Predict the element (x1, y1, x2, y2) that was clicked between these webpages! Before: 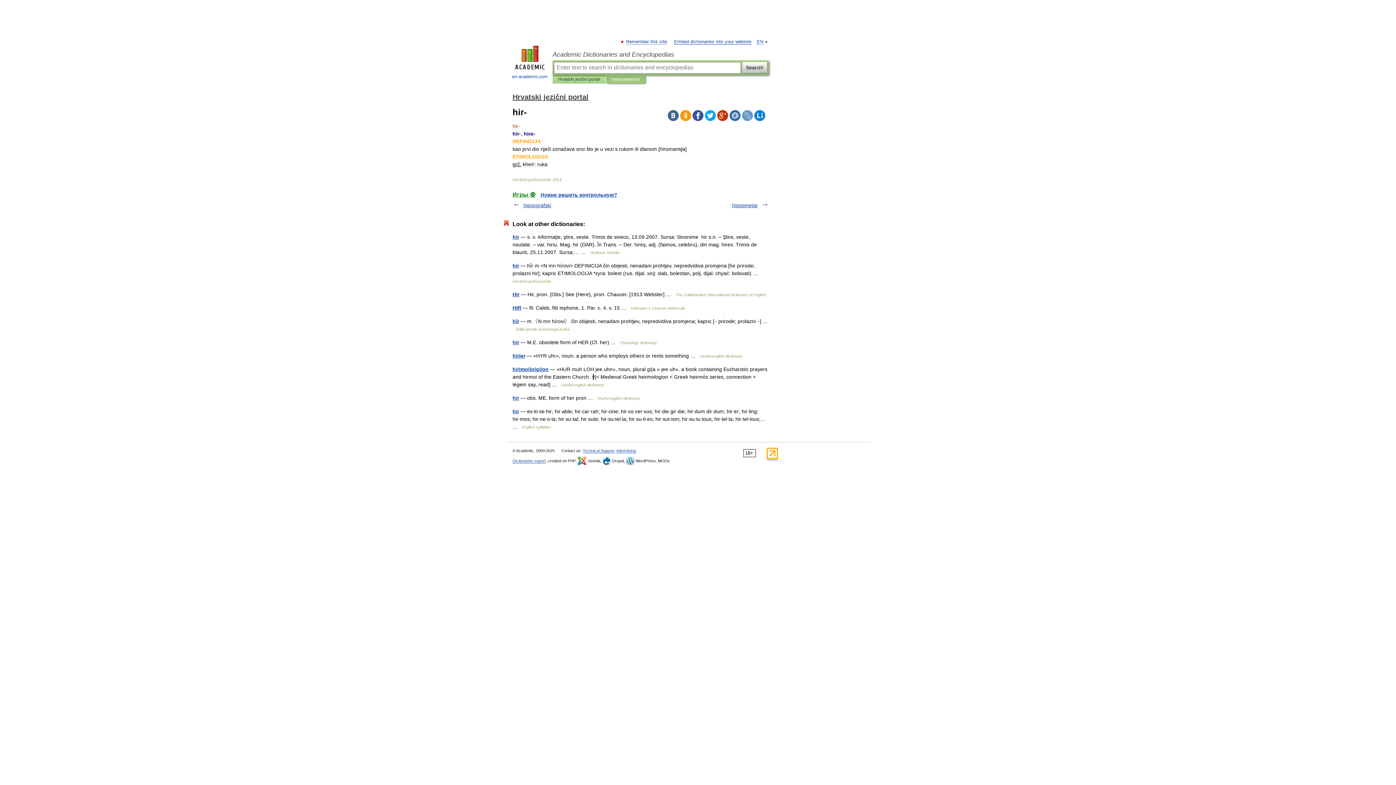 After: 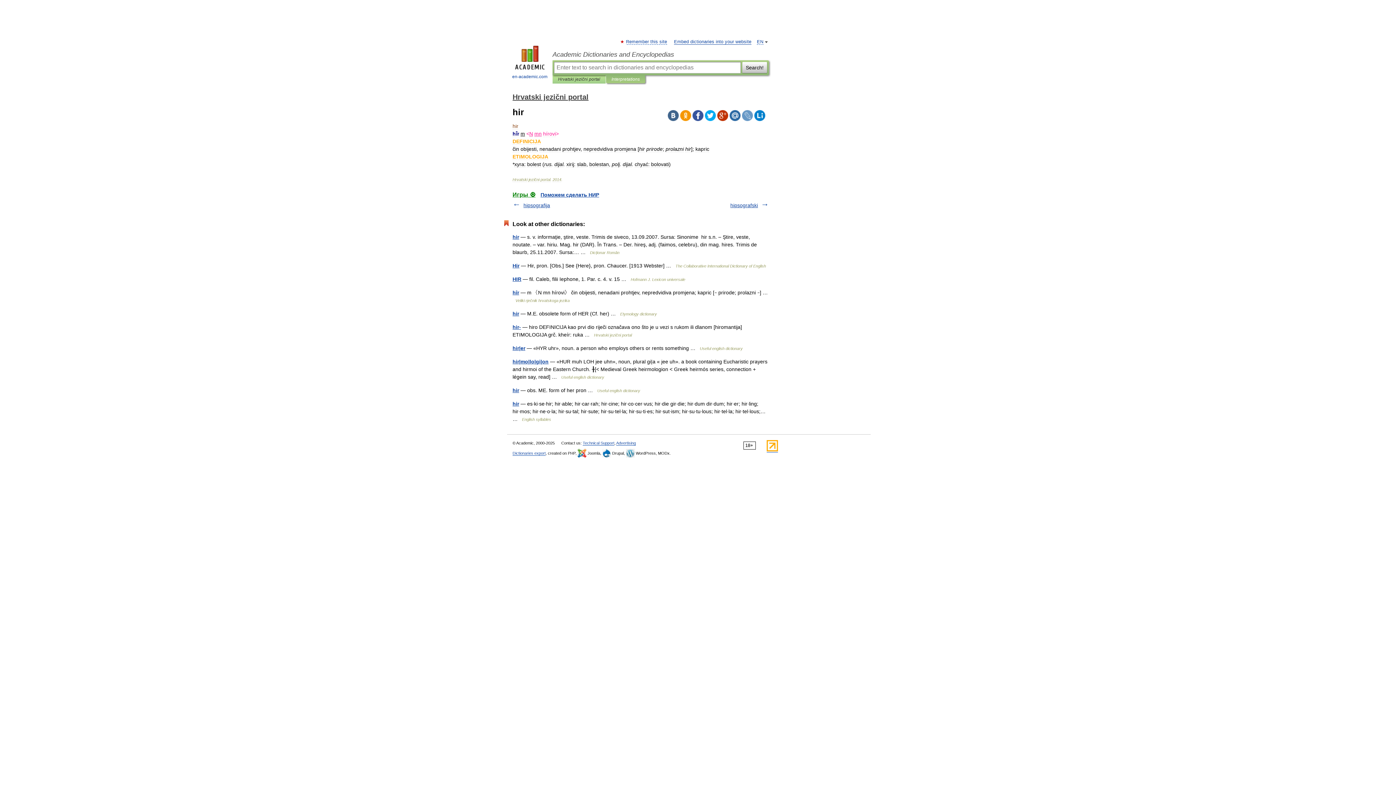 Action: bbox: (512, 262, 519, 268) label: hir